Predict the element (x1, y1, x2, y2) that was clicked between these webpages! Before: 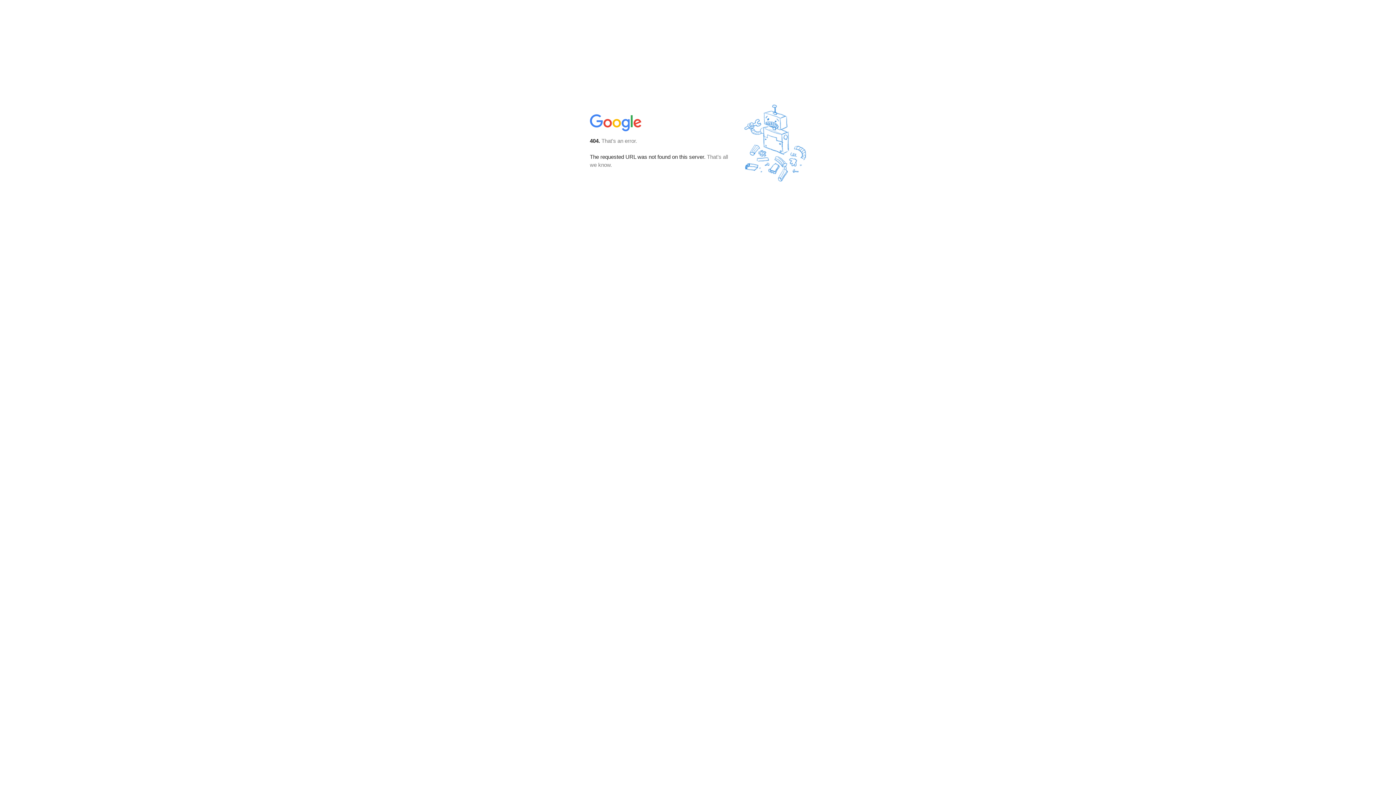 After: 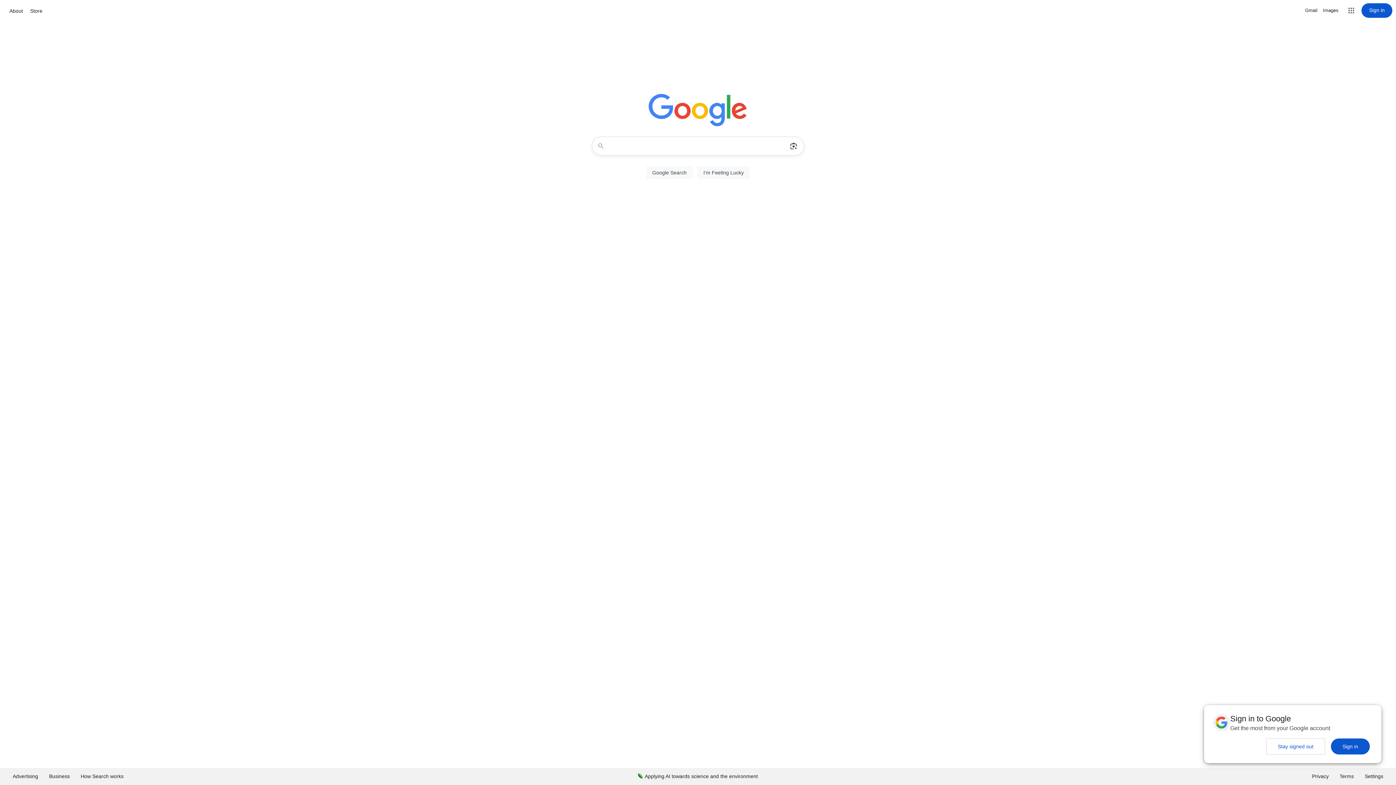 Action: bbox: (590, 127, 642, 134)